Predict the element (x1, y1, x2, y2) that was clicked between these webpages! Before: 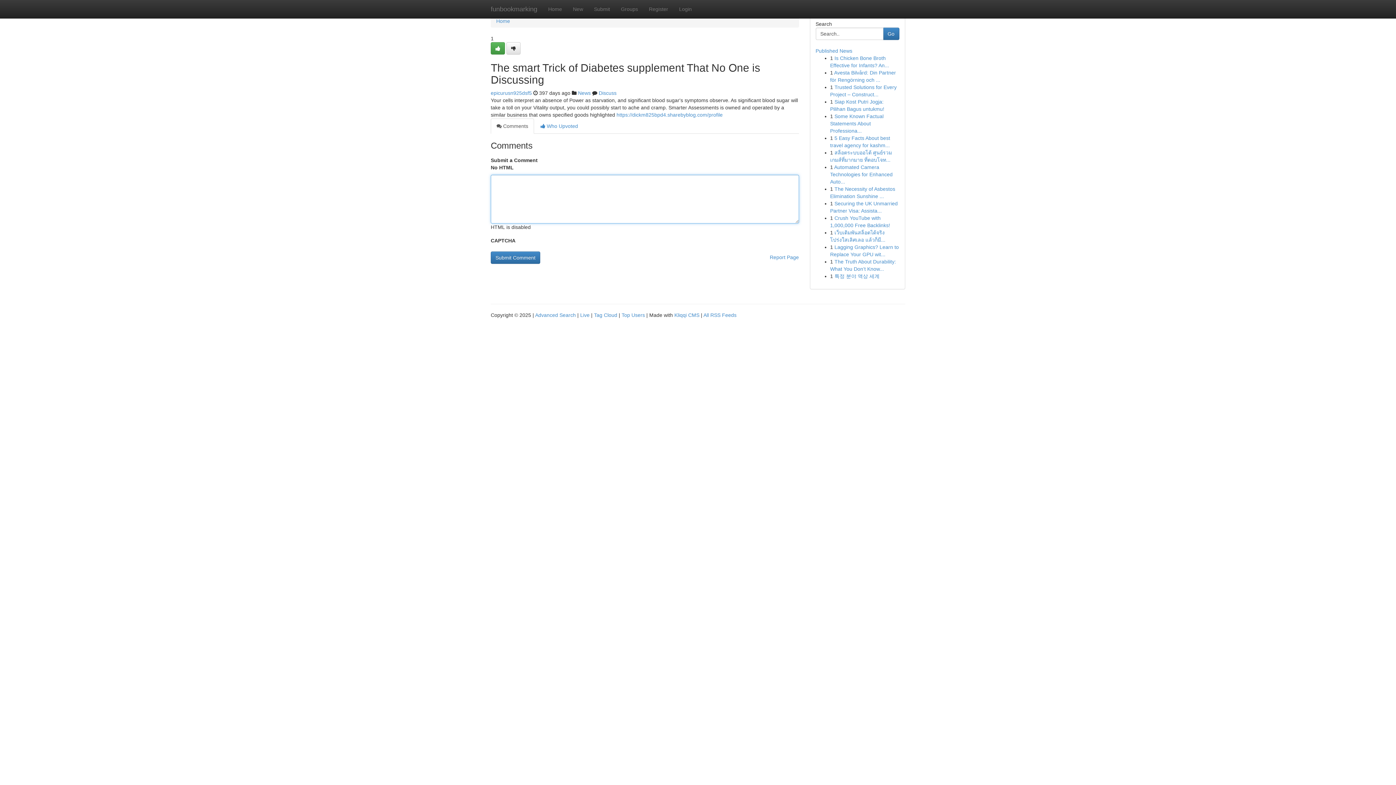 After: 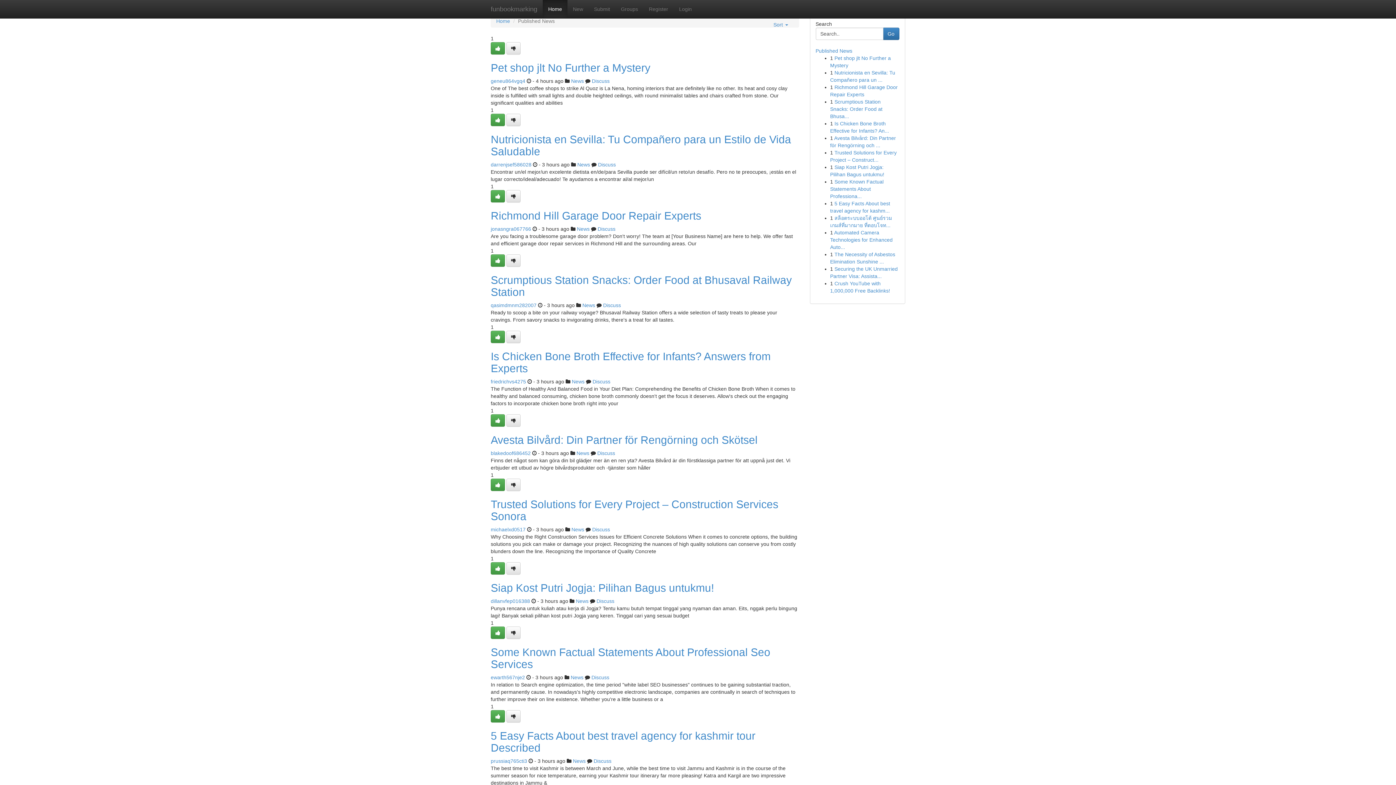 Action: bbox: (580, 312, 589, 318) label: Live